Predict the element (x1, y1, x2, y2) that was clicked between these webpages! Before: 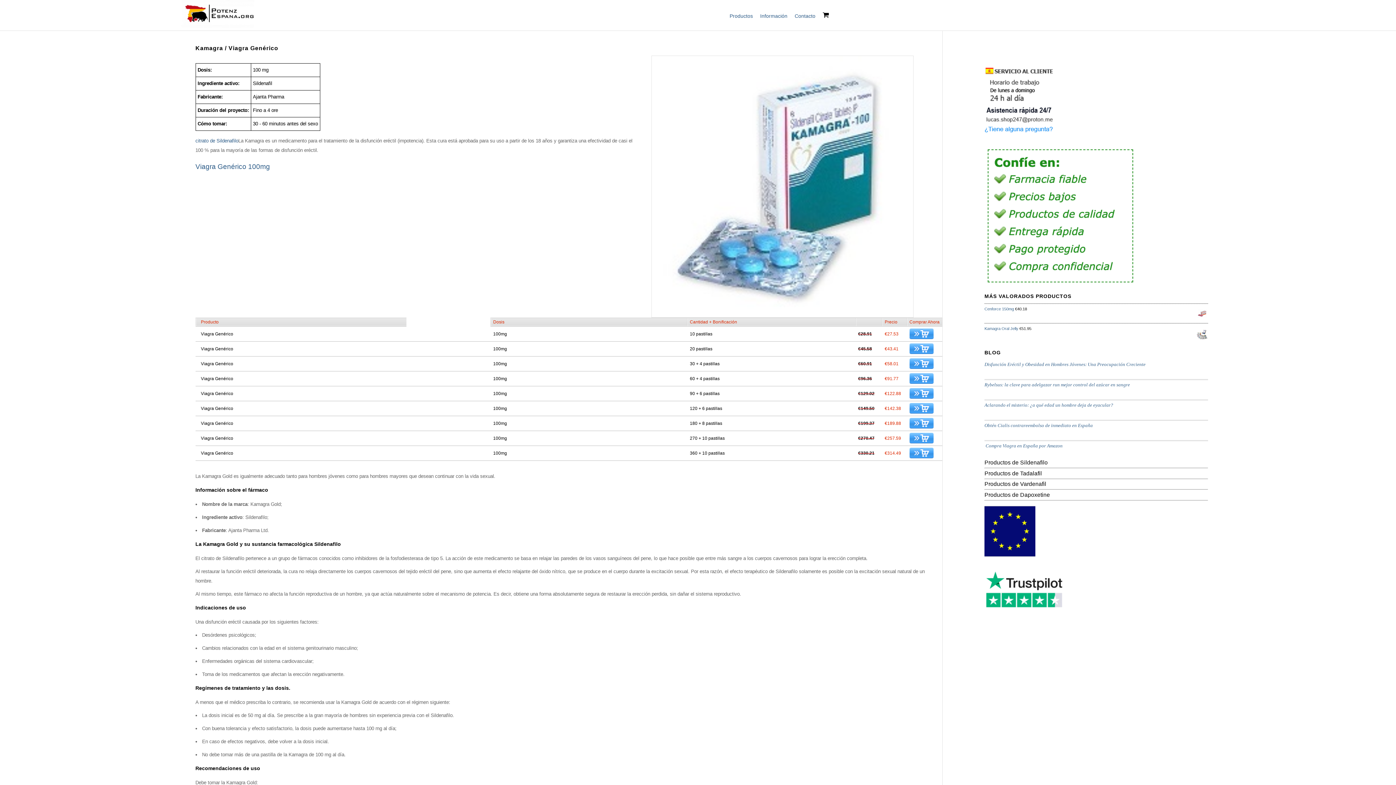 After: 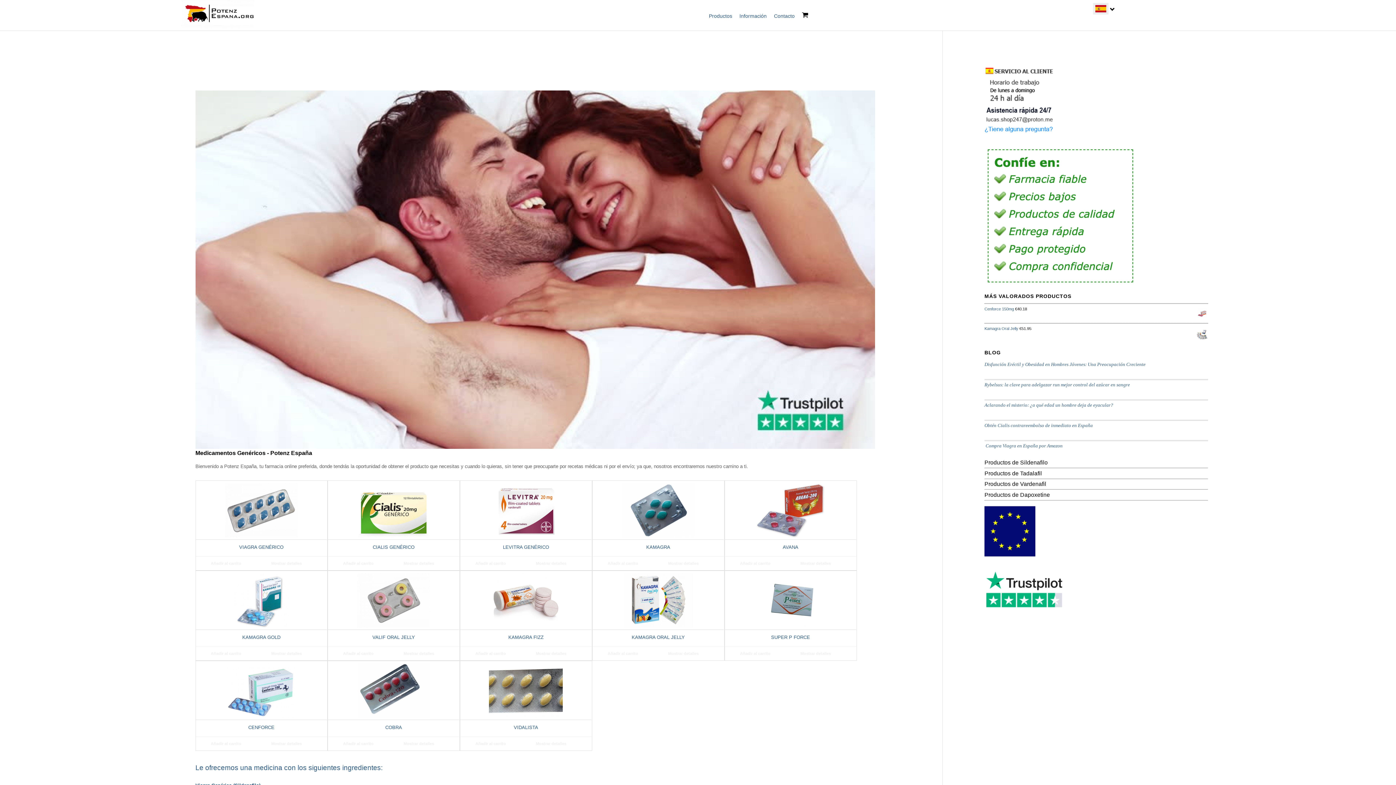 Action: bbox: (822, 12, 829, 18)